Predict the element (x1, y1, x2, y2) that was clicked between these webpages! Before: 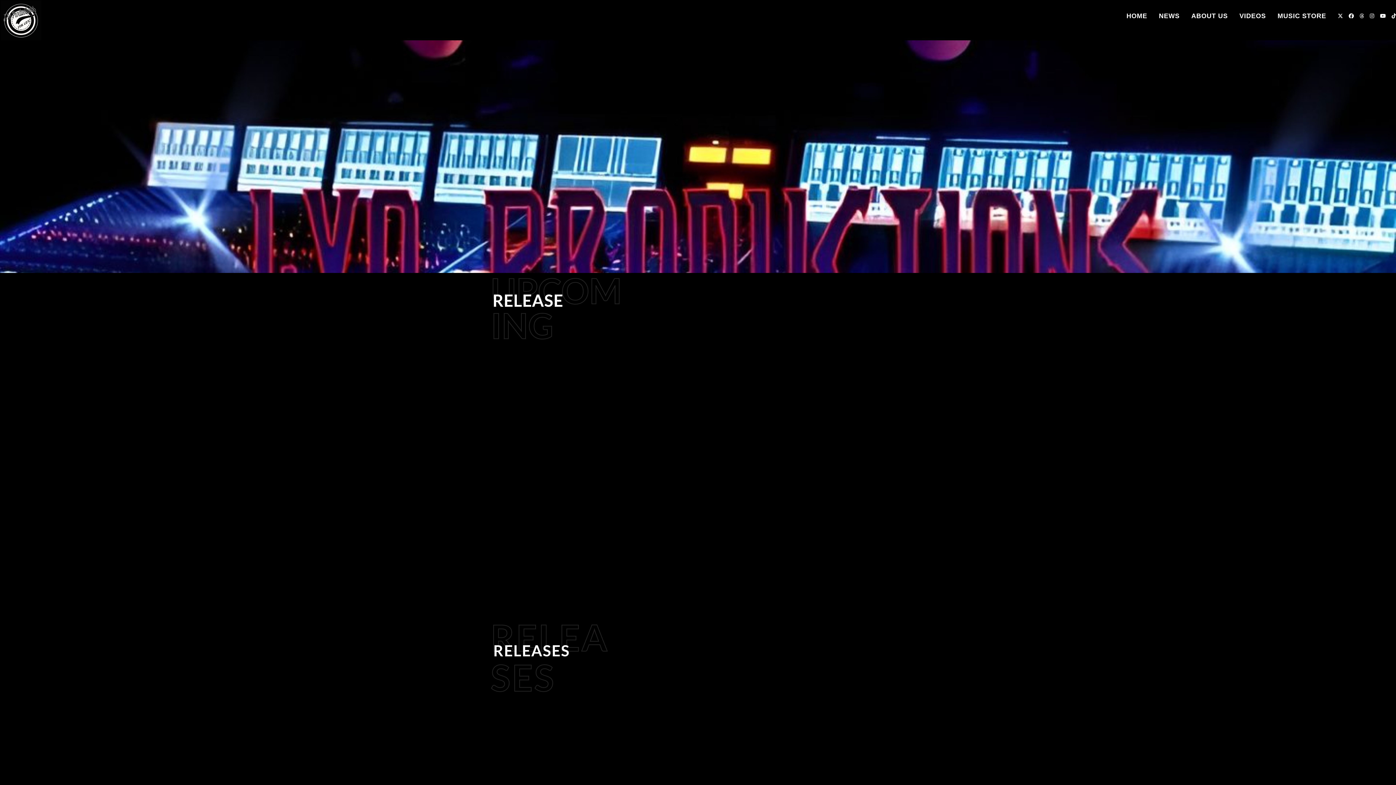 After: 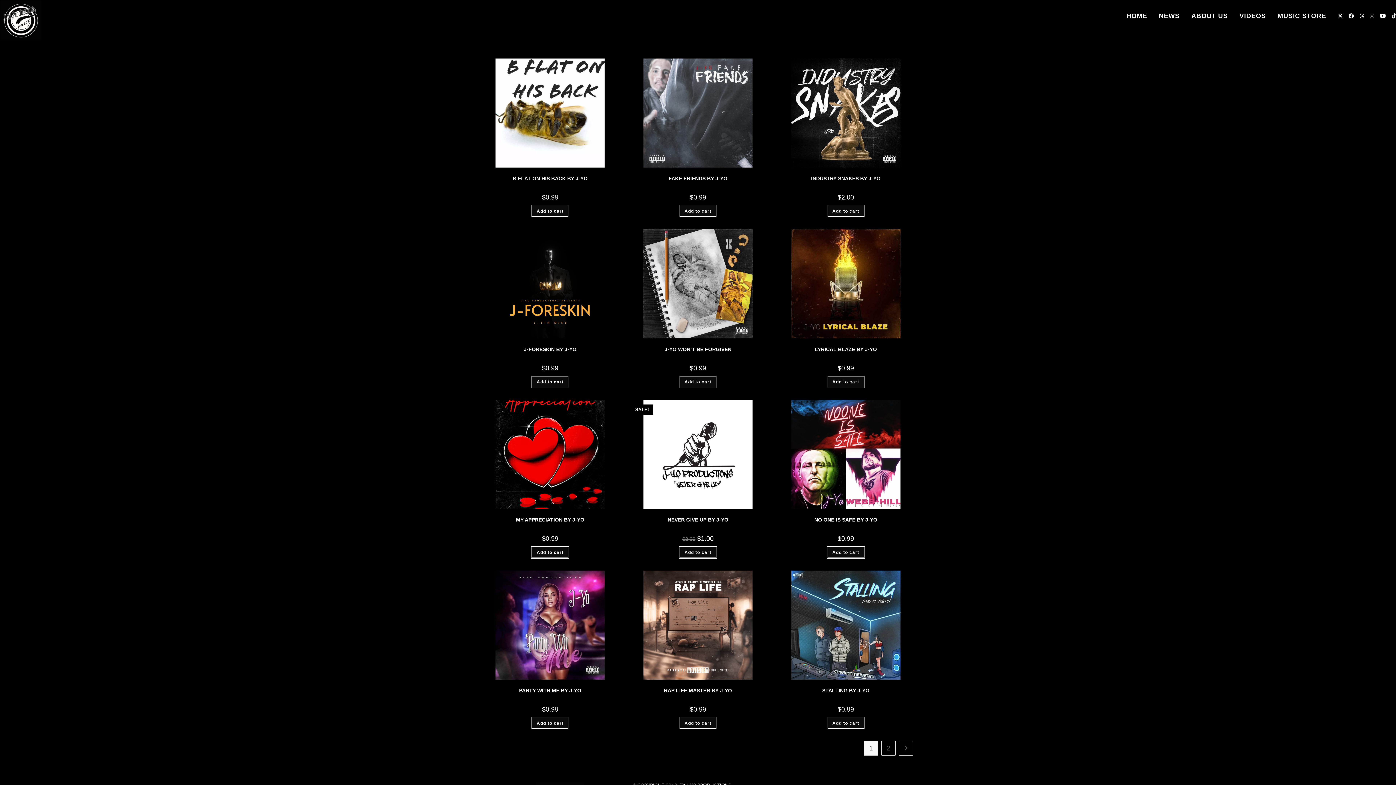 Action: label: MUSIC STORE bbox: (1272, 0, 1332, 32)